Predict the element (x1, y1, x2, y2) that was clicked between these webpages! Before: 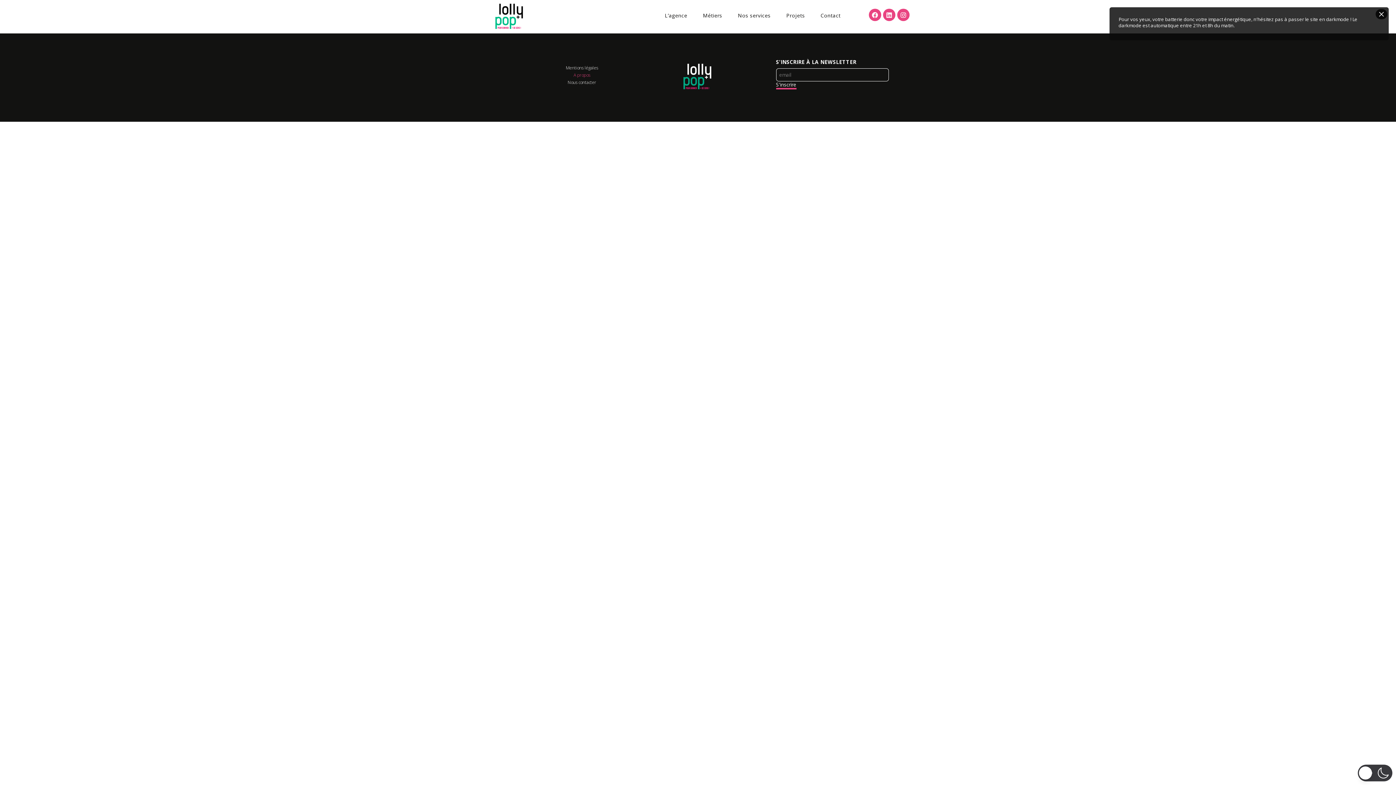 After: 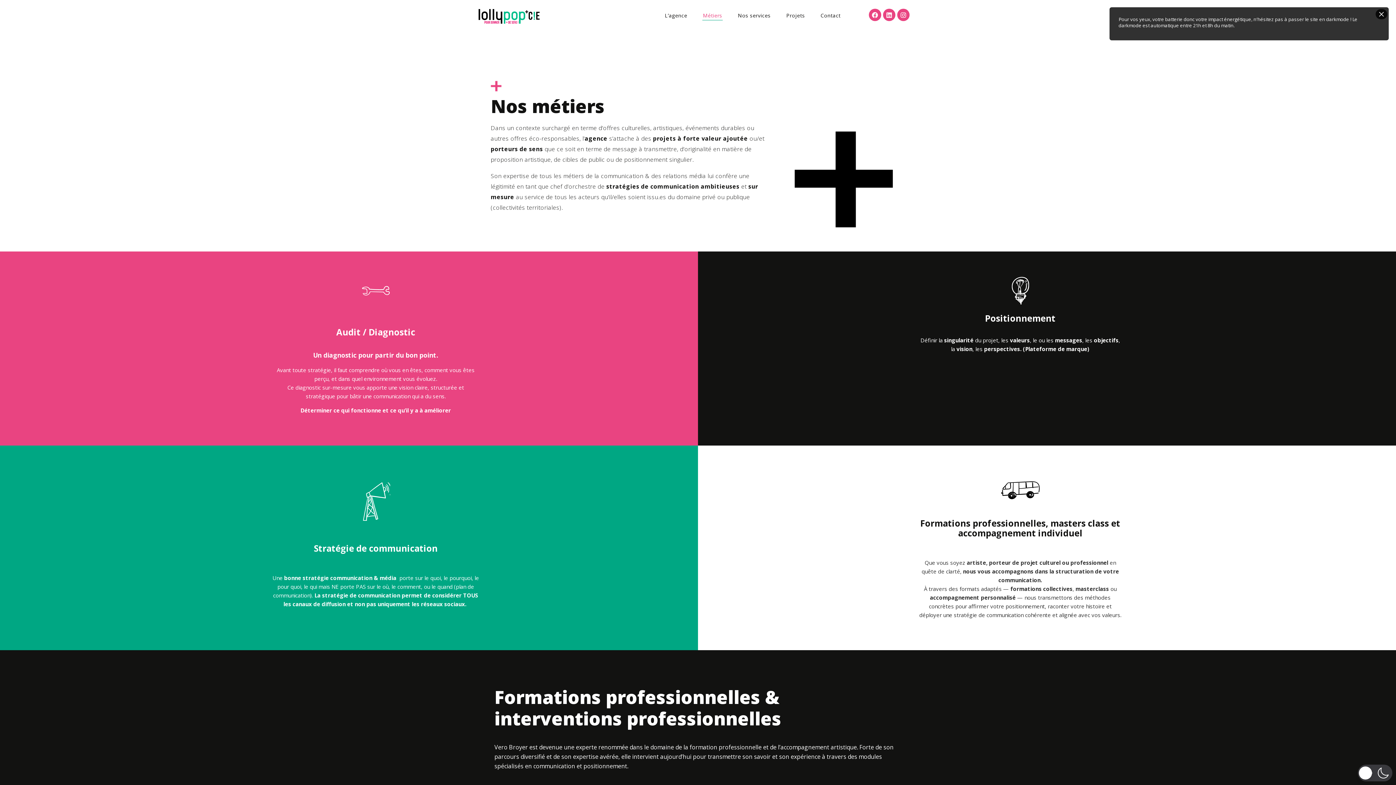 Action: label: Métiers bbox: (702, 10, 722, 20)